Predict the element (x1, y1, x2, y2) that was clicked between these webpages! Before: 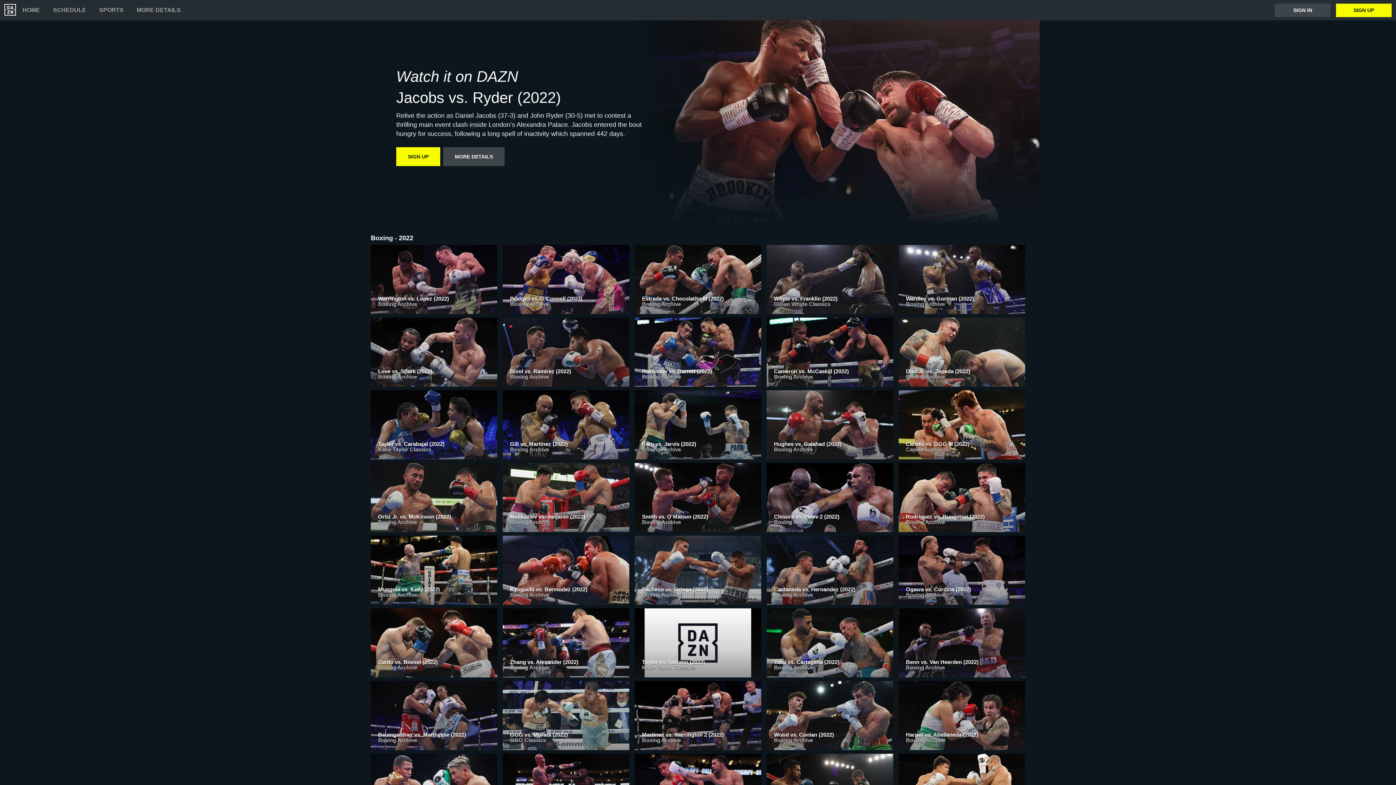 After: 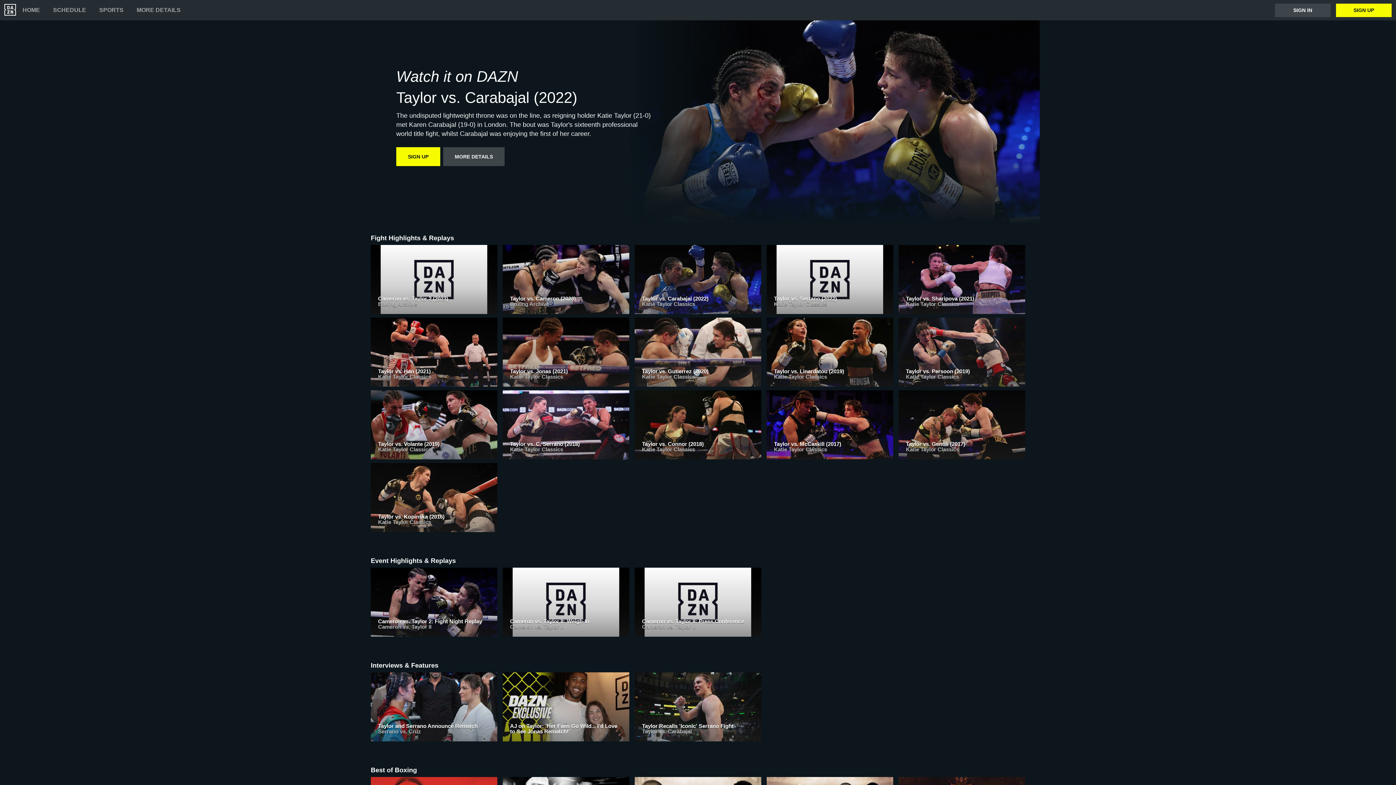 Action: bbox: (370, 390, 497, 463) label: Taylor vs. Carabajal (2022)
Katie Taylor Classics